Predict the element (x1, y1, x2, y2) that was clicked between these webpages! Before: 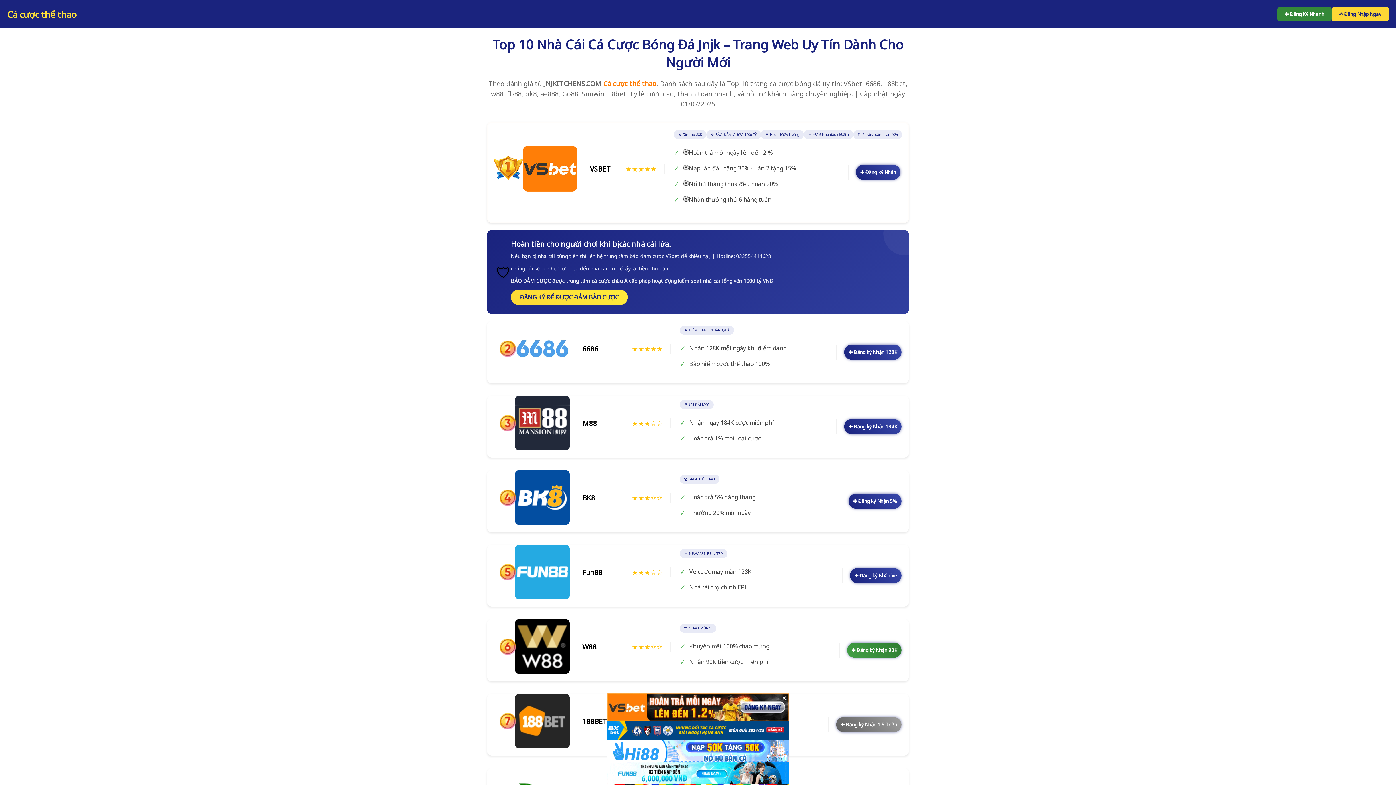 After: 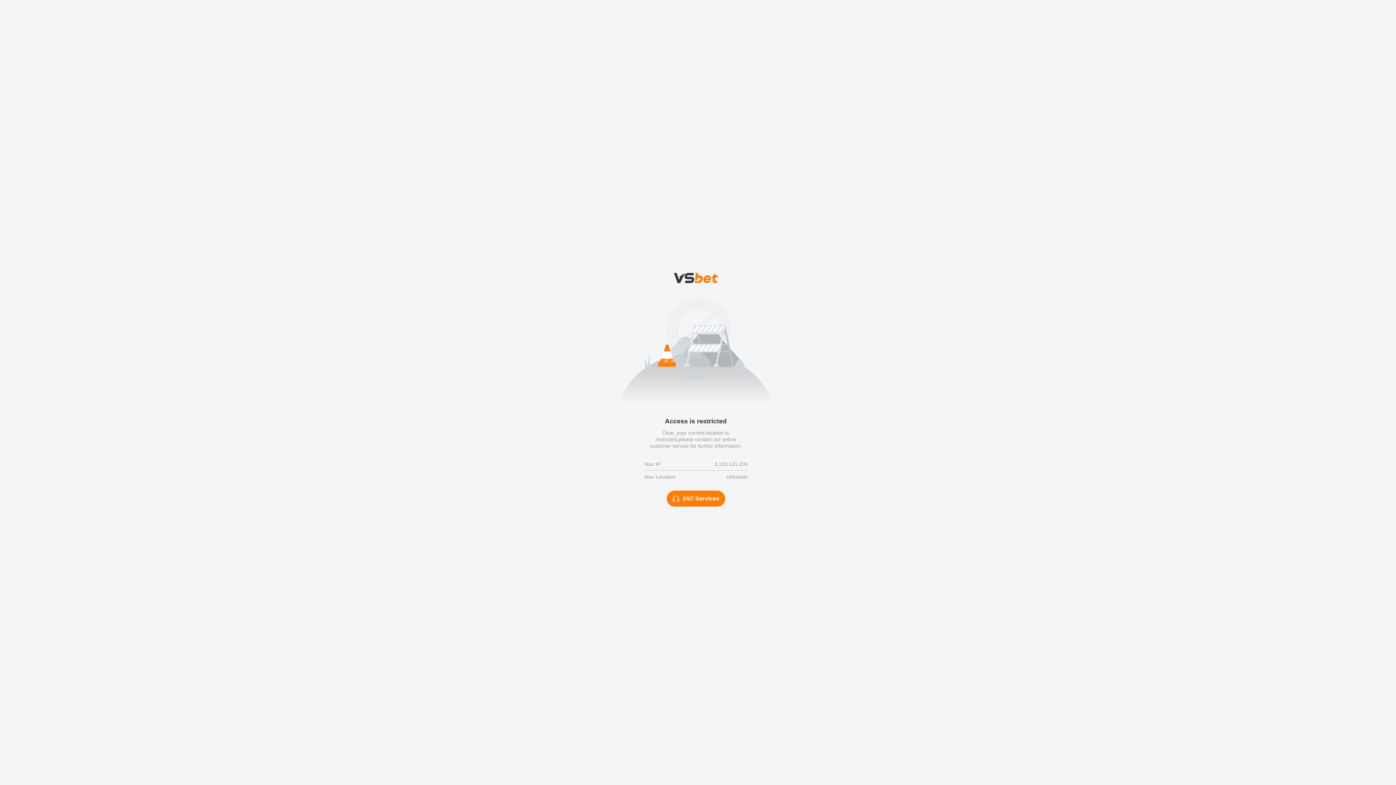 Action: bbox: (510, 289, 628, 305) label: ĐĂNG KÝ ĐỂ ĐƯỢC ĐẢM BẢO CƯỢC